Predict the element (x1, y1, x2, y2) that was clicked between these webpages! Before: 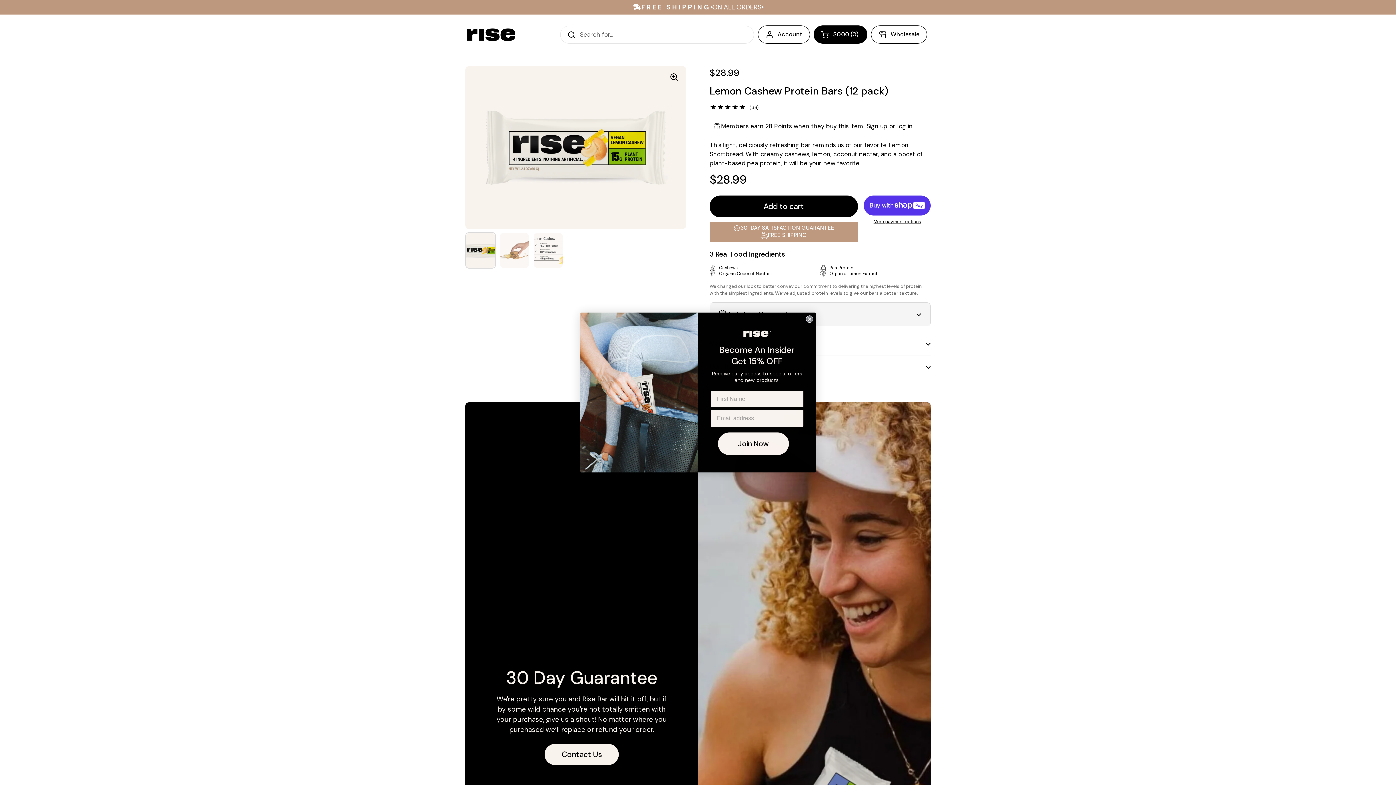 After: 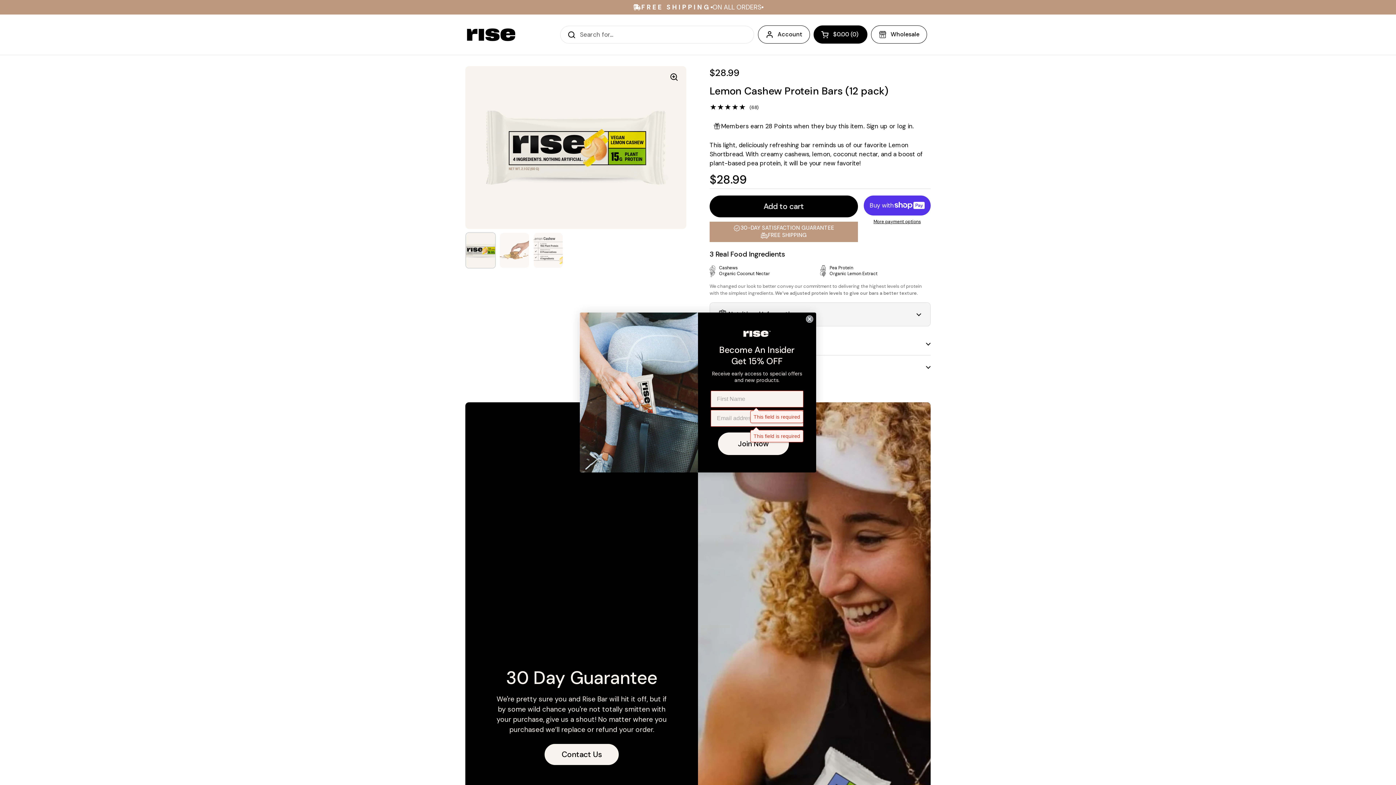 Action: bbox: (718, 432, 789, 455) label: Join Now